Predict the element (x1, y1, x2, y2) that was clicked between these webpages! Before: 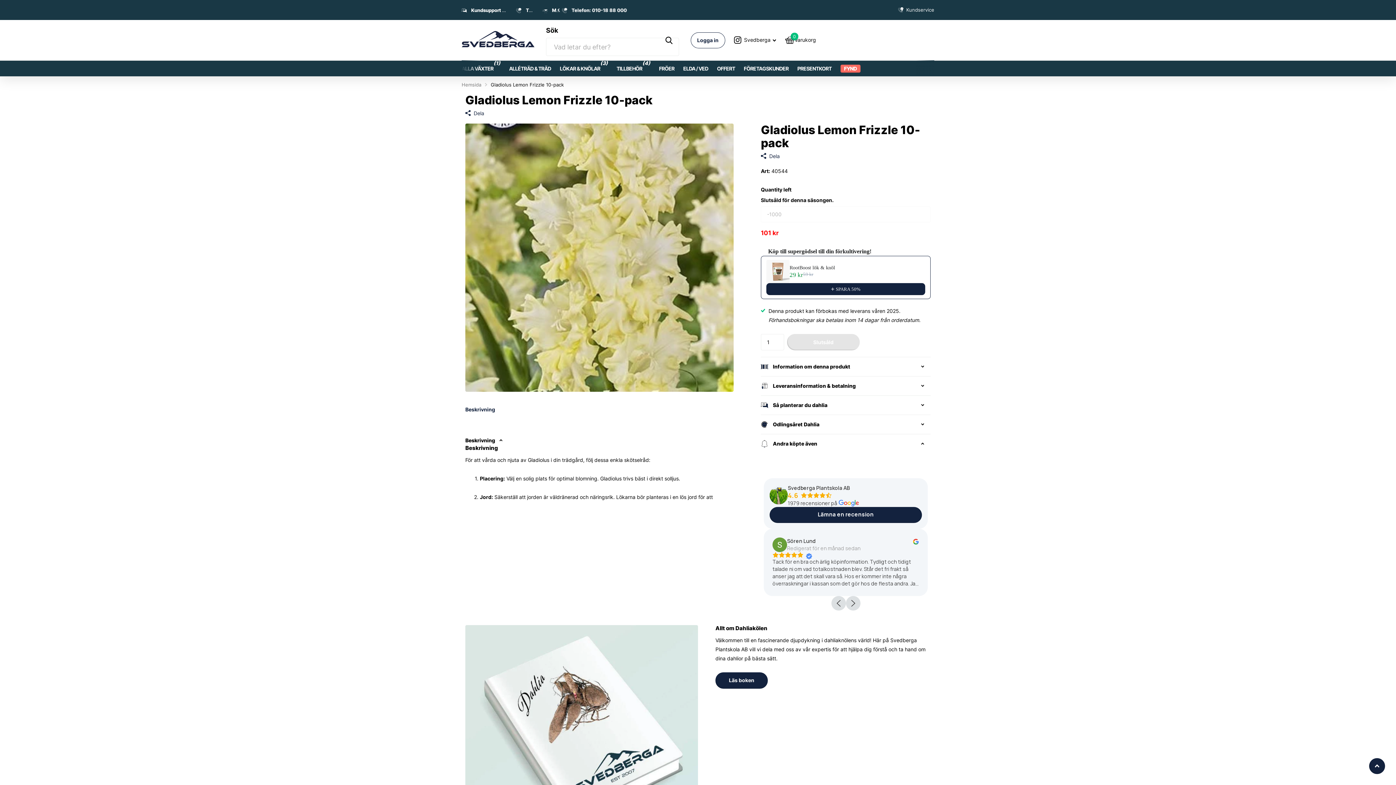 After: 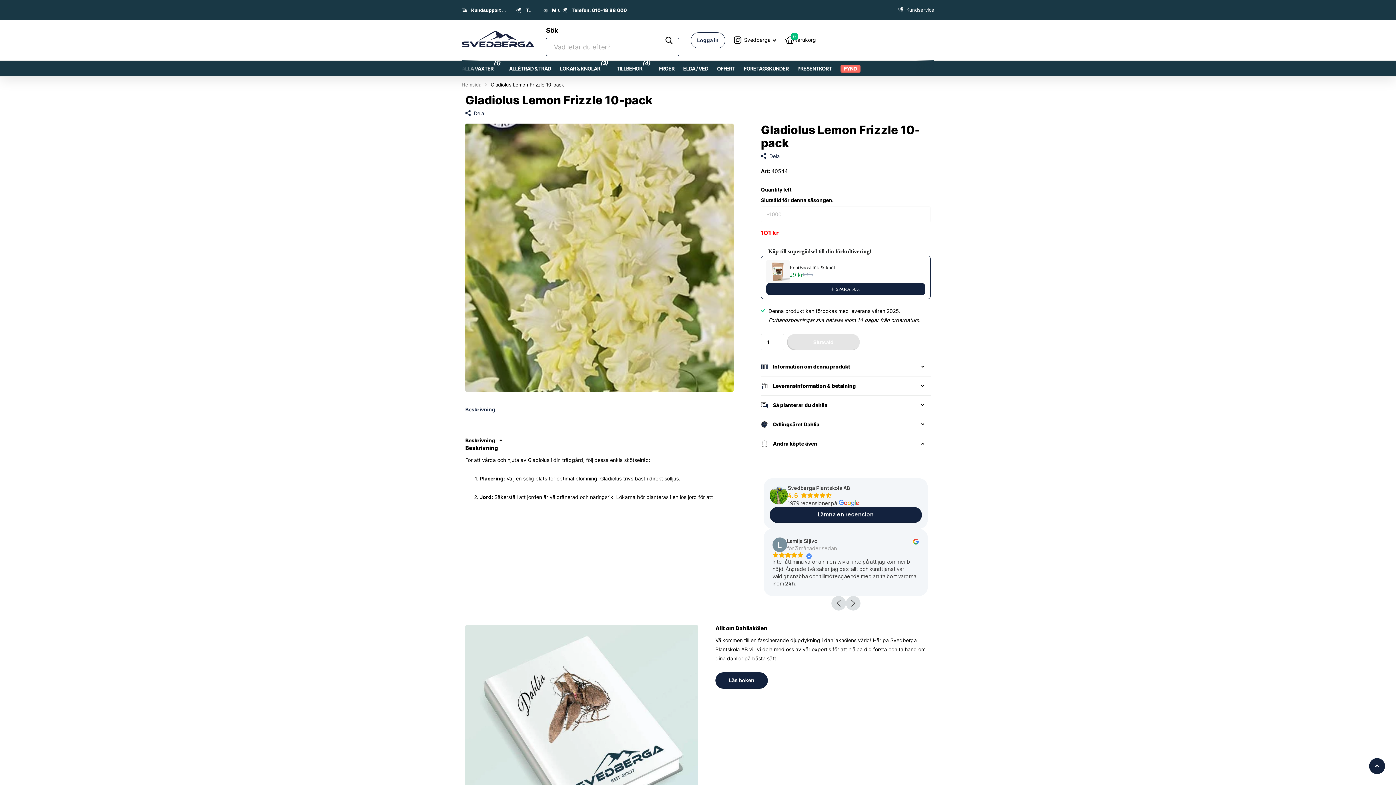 Action: label: Skicka bbox: (659, 24, 679, 56)